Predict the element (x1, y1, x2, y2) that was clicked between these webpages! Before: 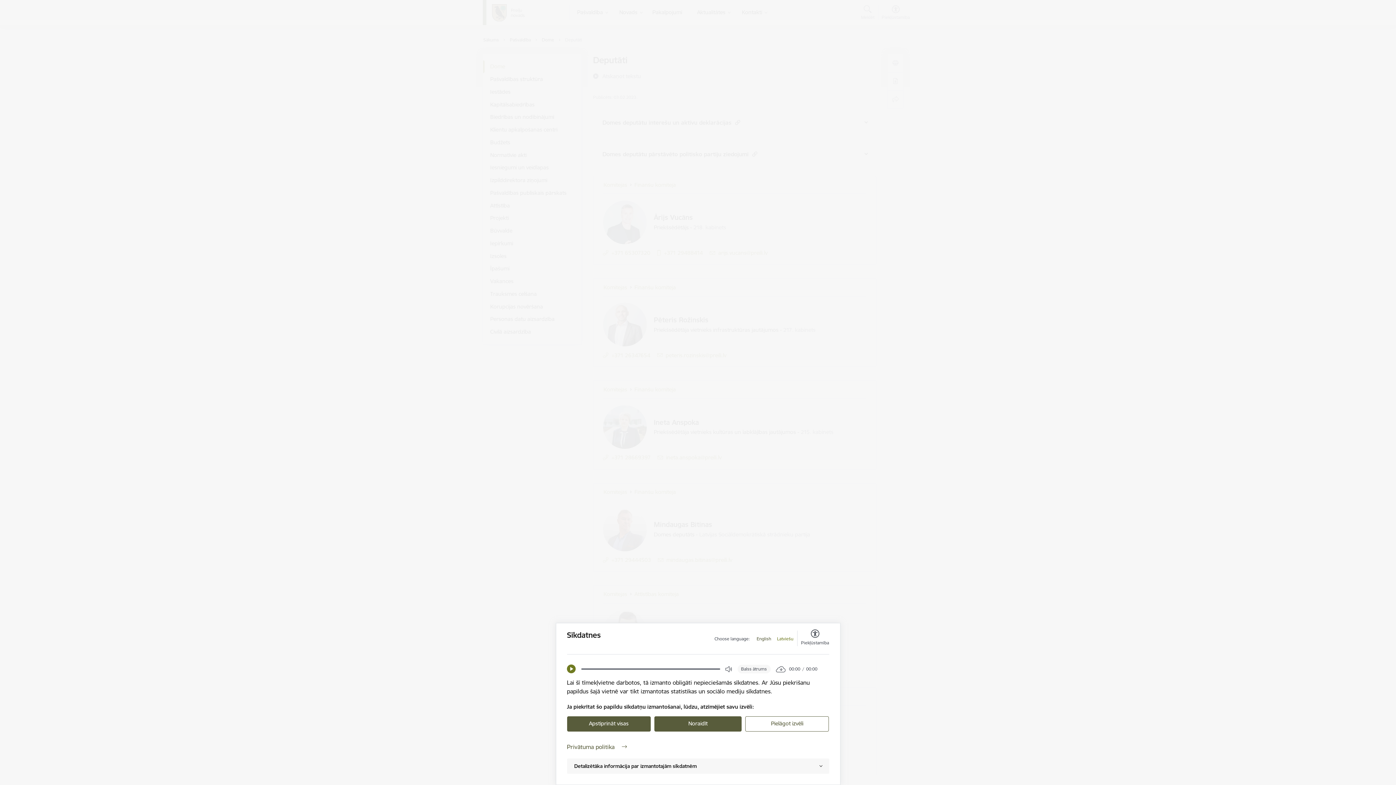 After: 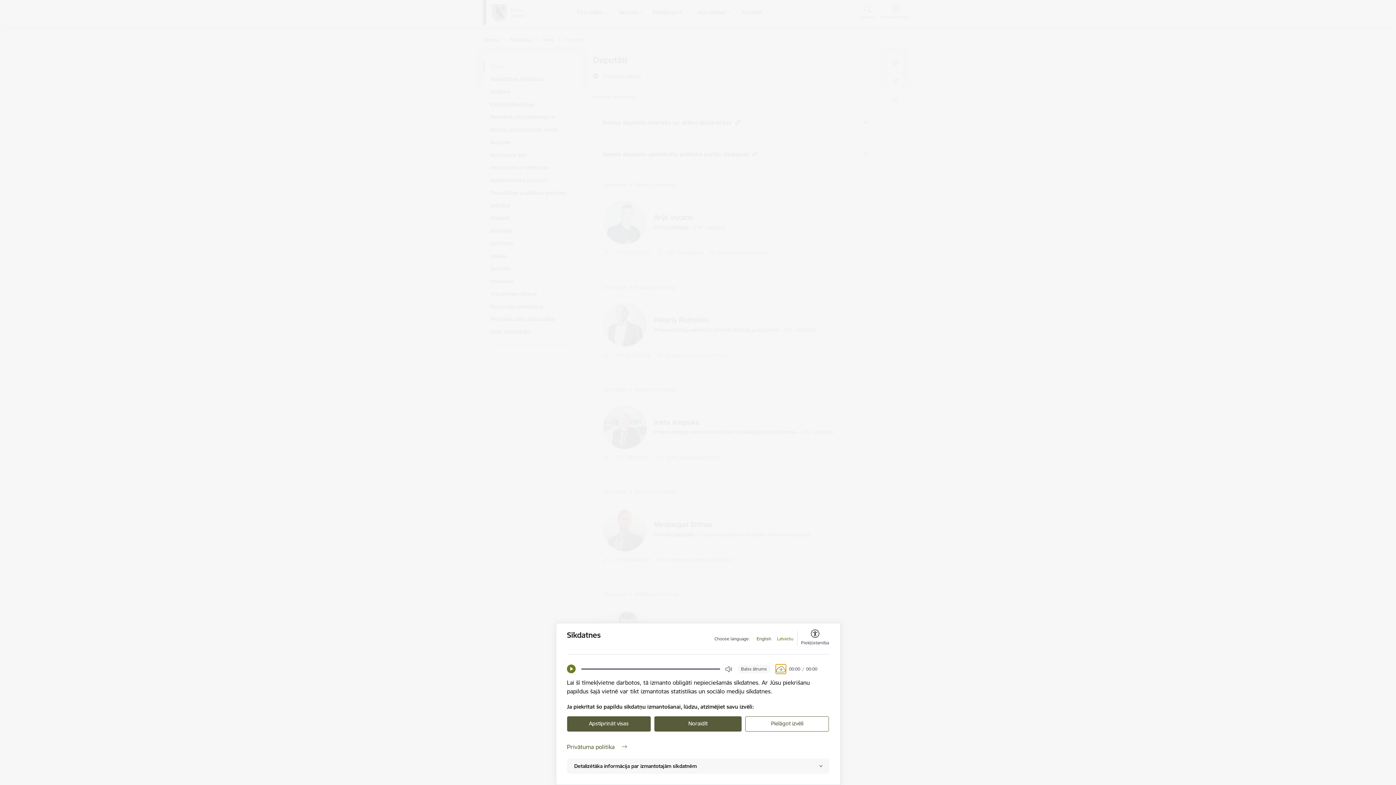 Action: bbox: (776, 665, 785, 673) label: Download